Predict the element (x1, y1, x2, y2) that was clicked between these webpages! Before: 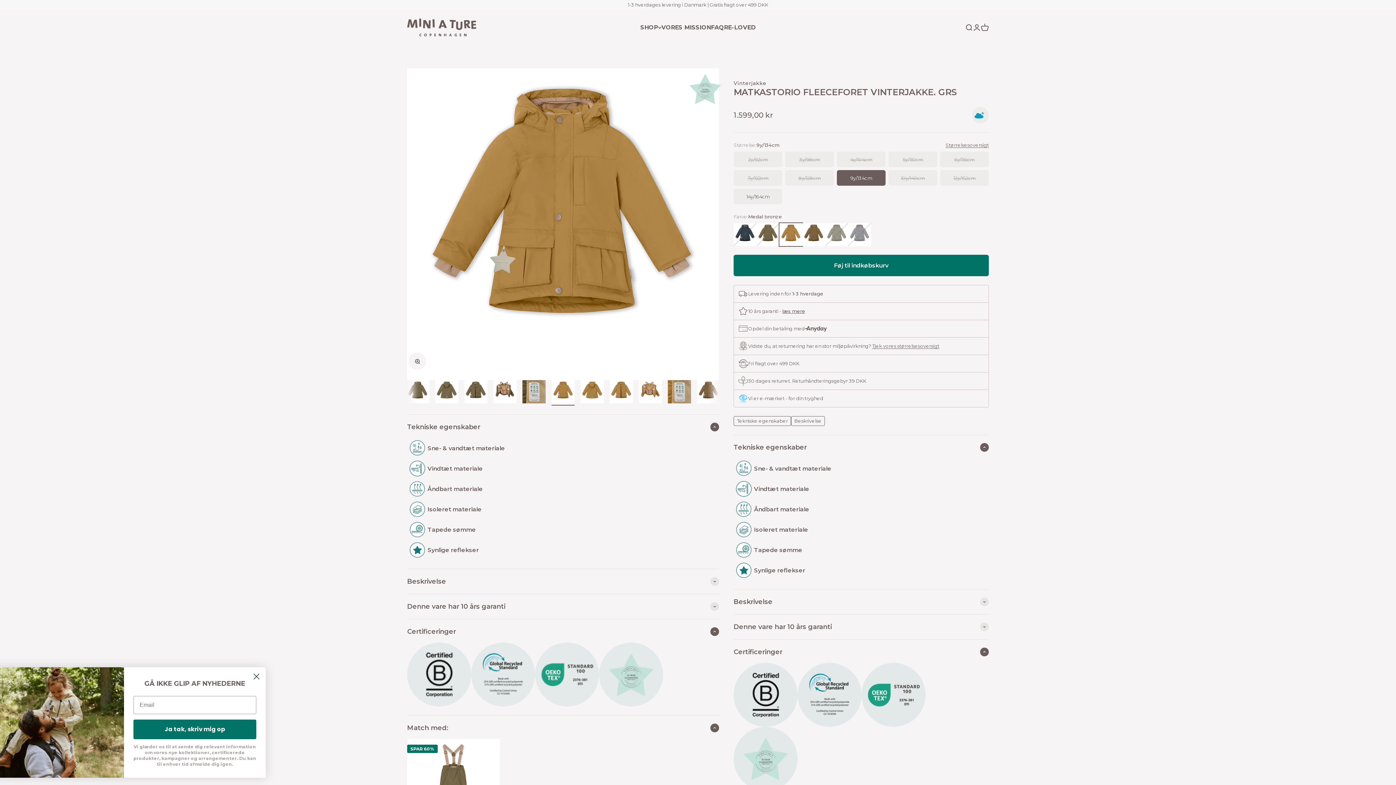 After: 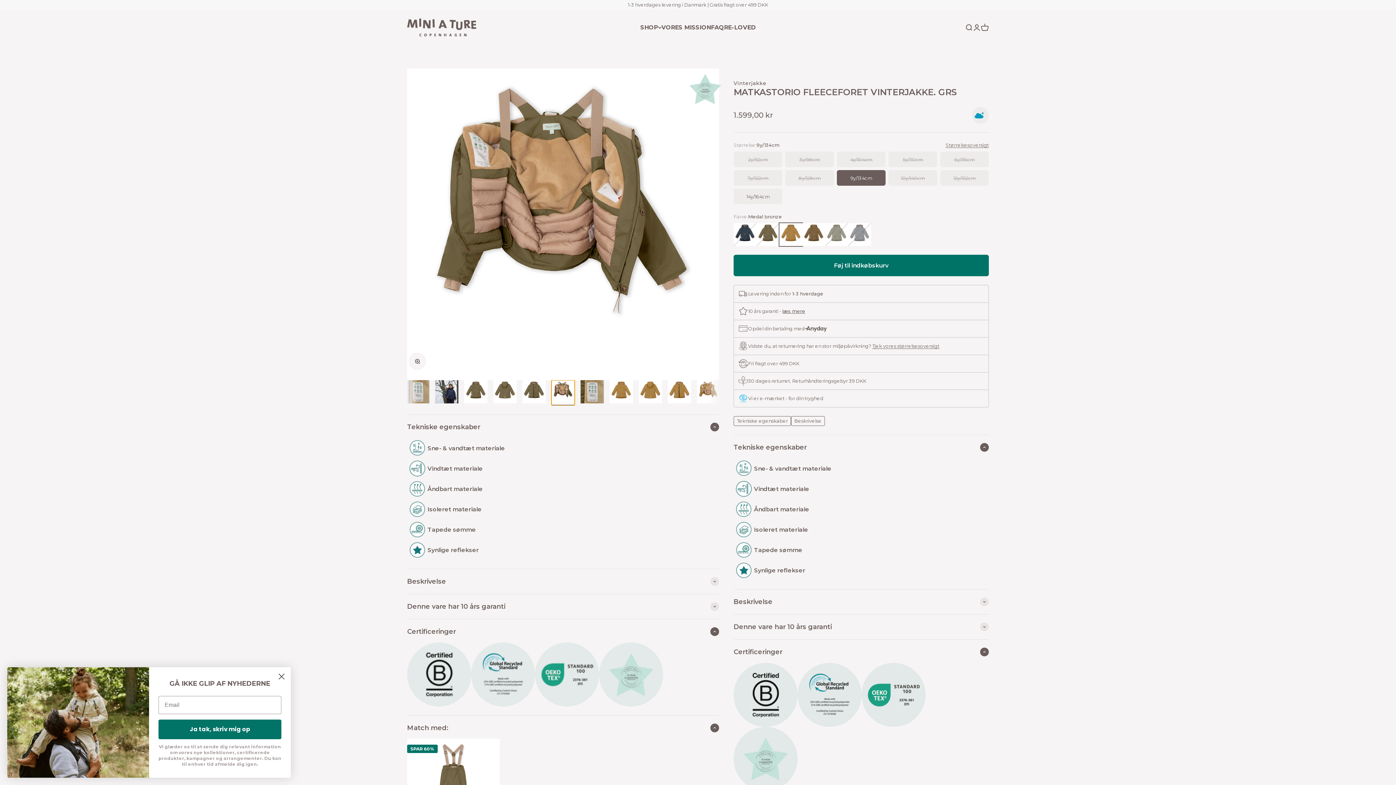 Action: bbox: (493, 380, 516, 405) label: Gå til element 10